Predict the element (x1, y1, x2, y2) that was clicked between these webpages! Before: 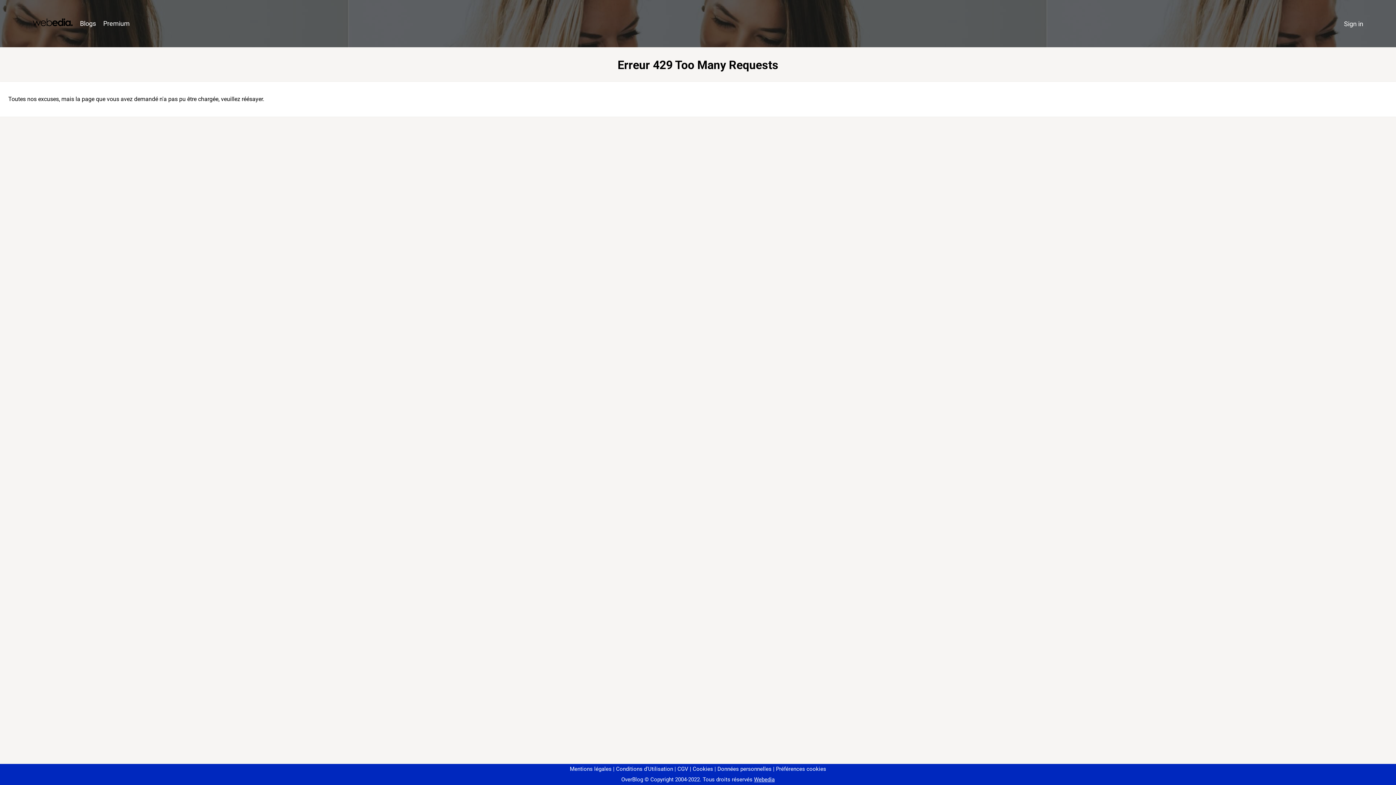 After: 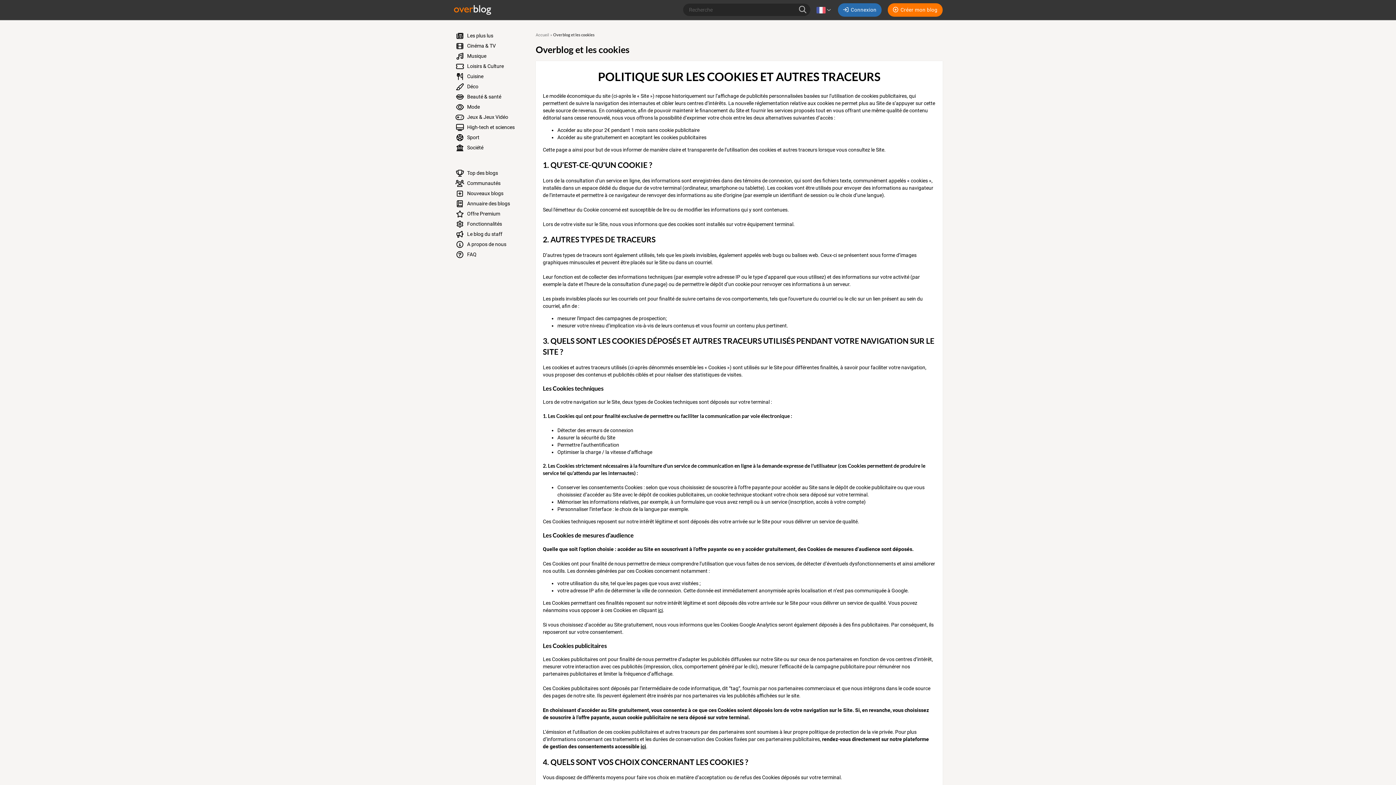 Action: bbox: (690, 766, 713, 772) label: Cookies